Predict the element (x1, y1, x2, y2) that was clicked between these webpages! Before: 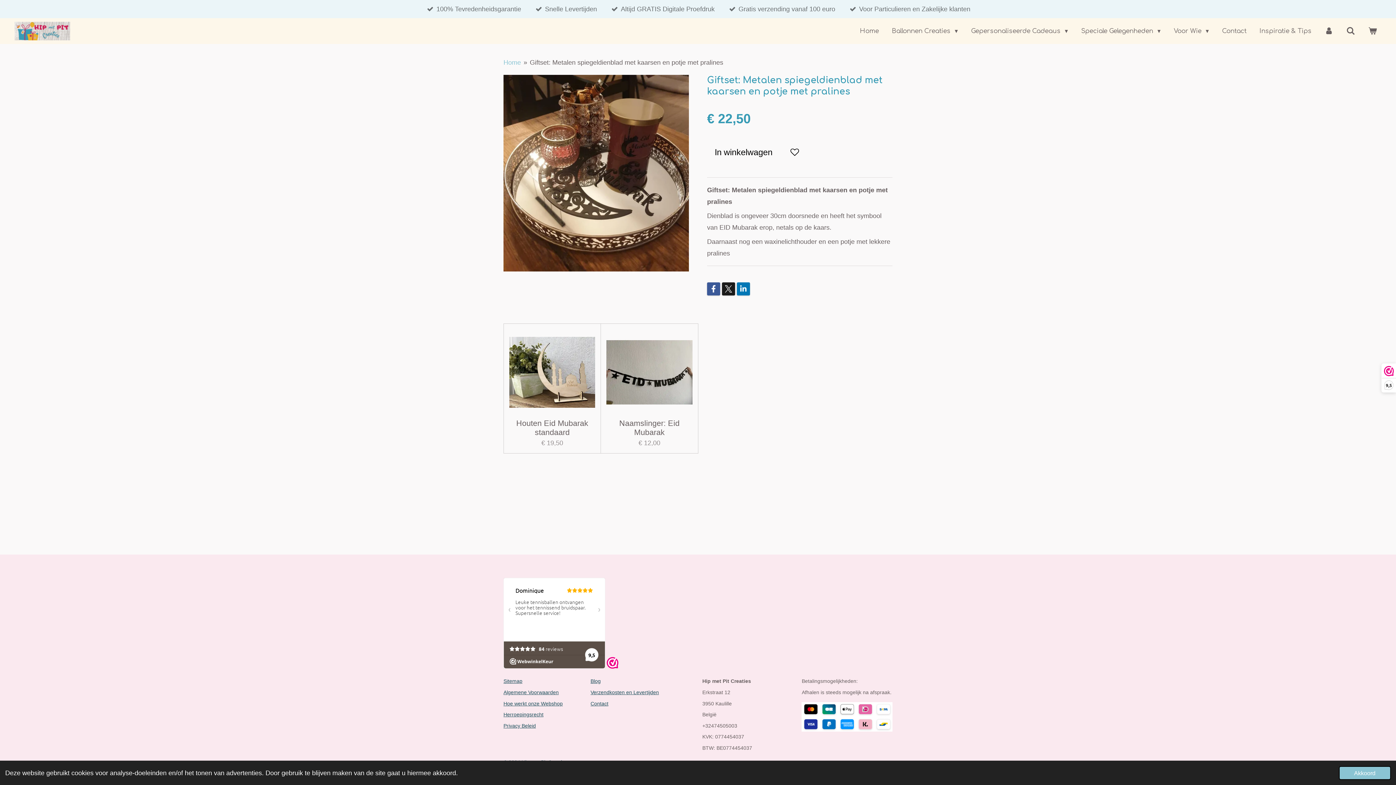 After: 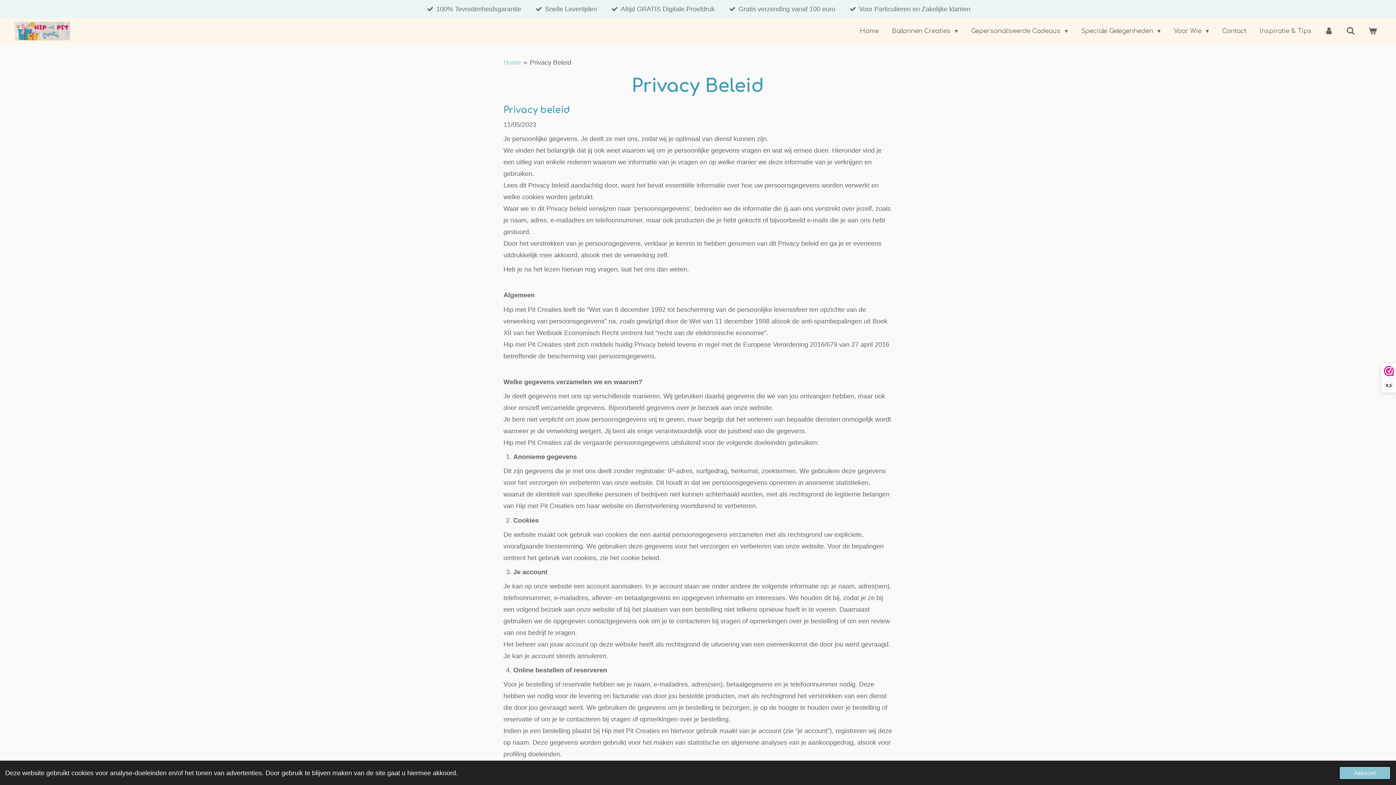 Action: label: Privacy Beleid bbox: (503, 723, 536, 729)